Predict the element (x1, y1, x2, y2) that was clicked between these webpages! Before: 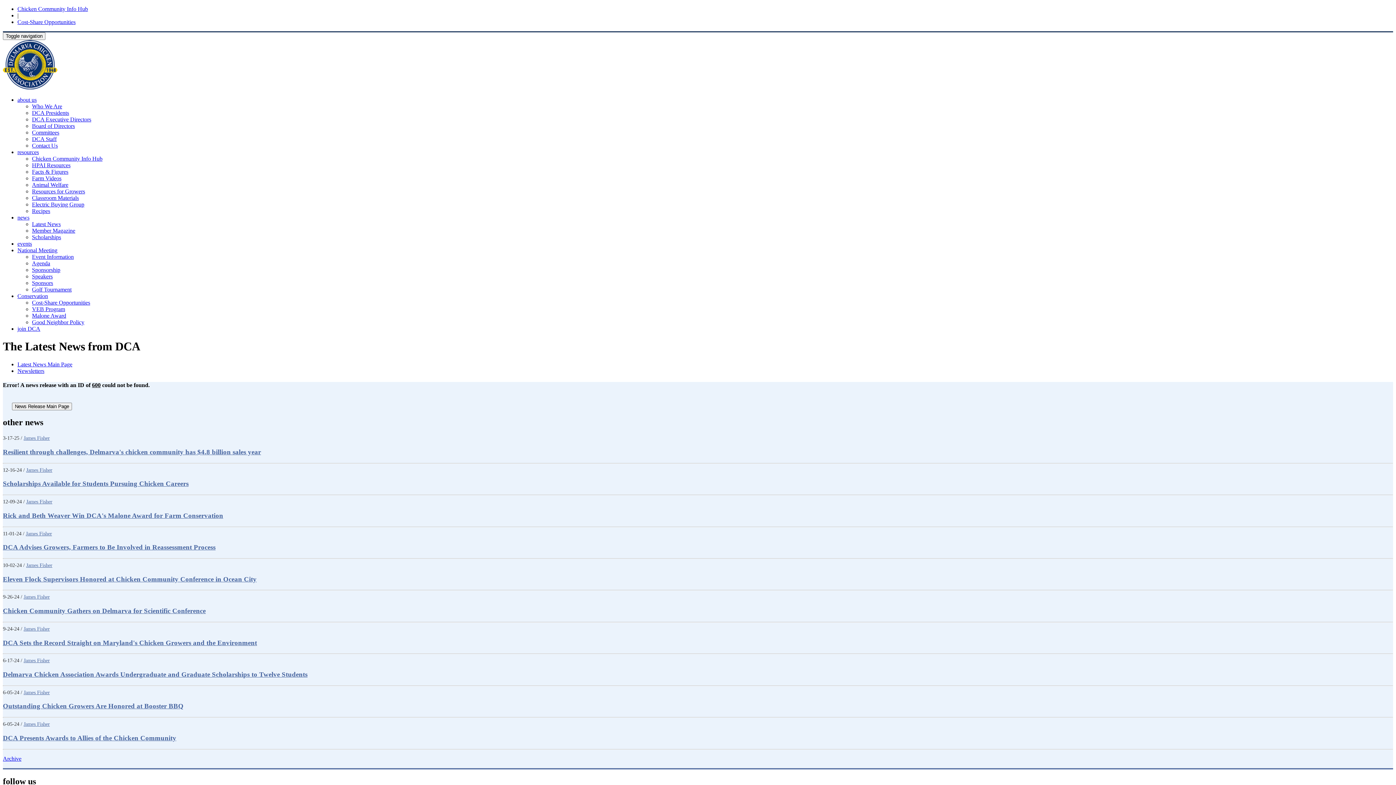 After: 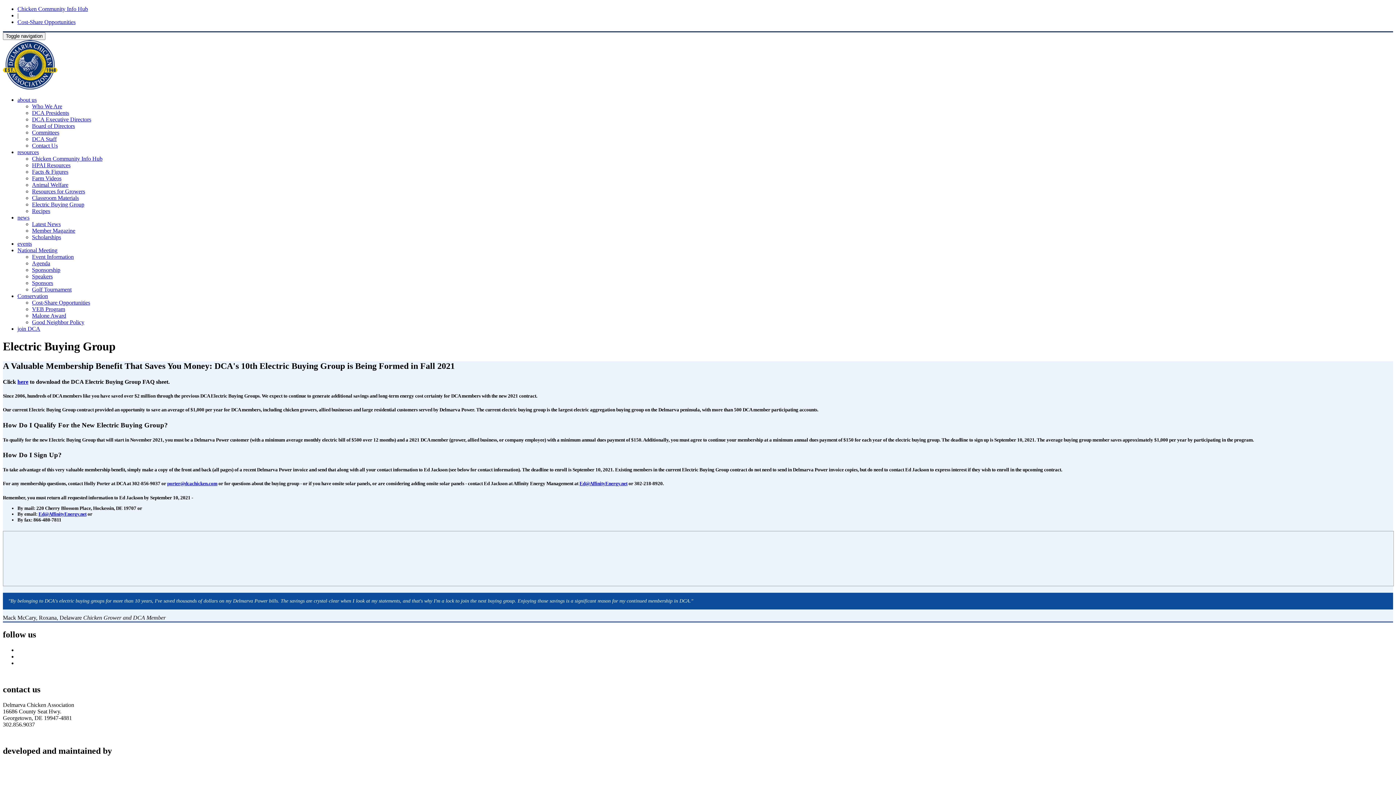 Action: bbox: (32, 201, 84, 207) label: Electric Buying Group